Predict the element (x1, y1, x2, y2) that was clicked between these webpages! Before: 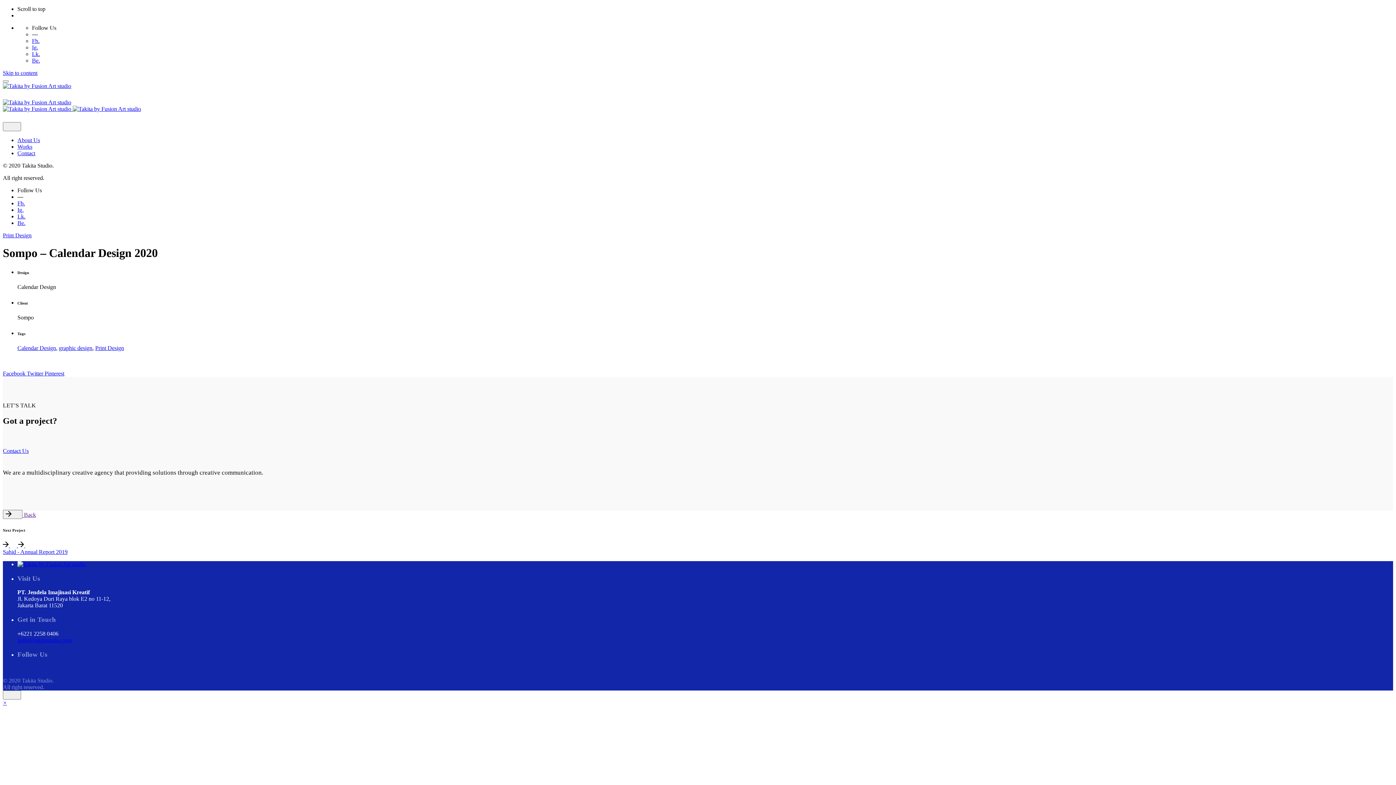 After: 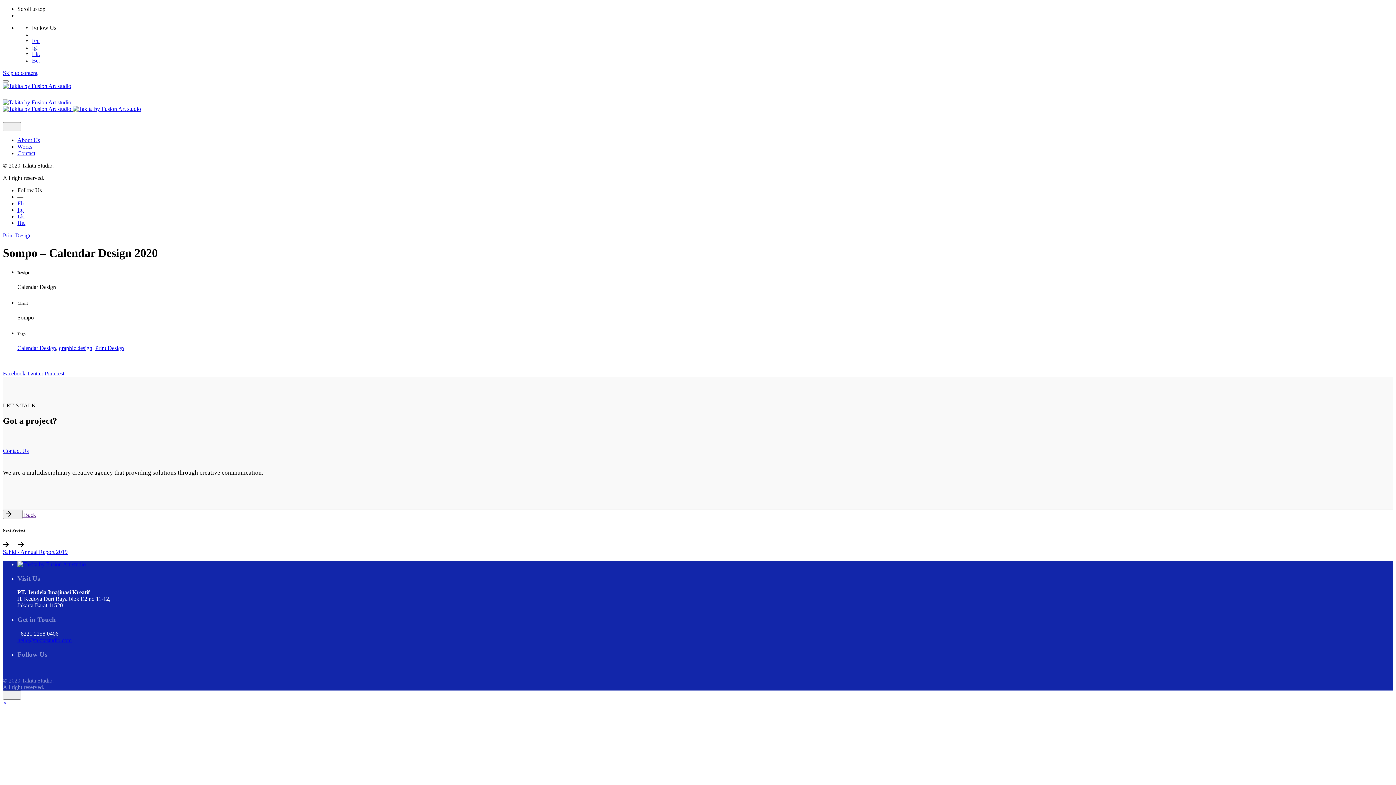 Action: bbox: (32, 44, 38, 50) label: Ig.